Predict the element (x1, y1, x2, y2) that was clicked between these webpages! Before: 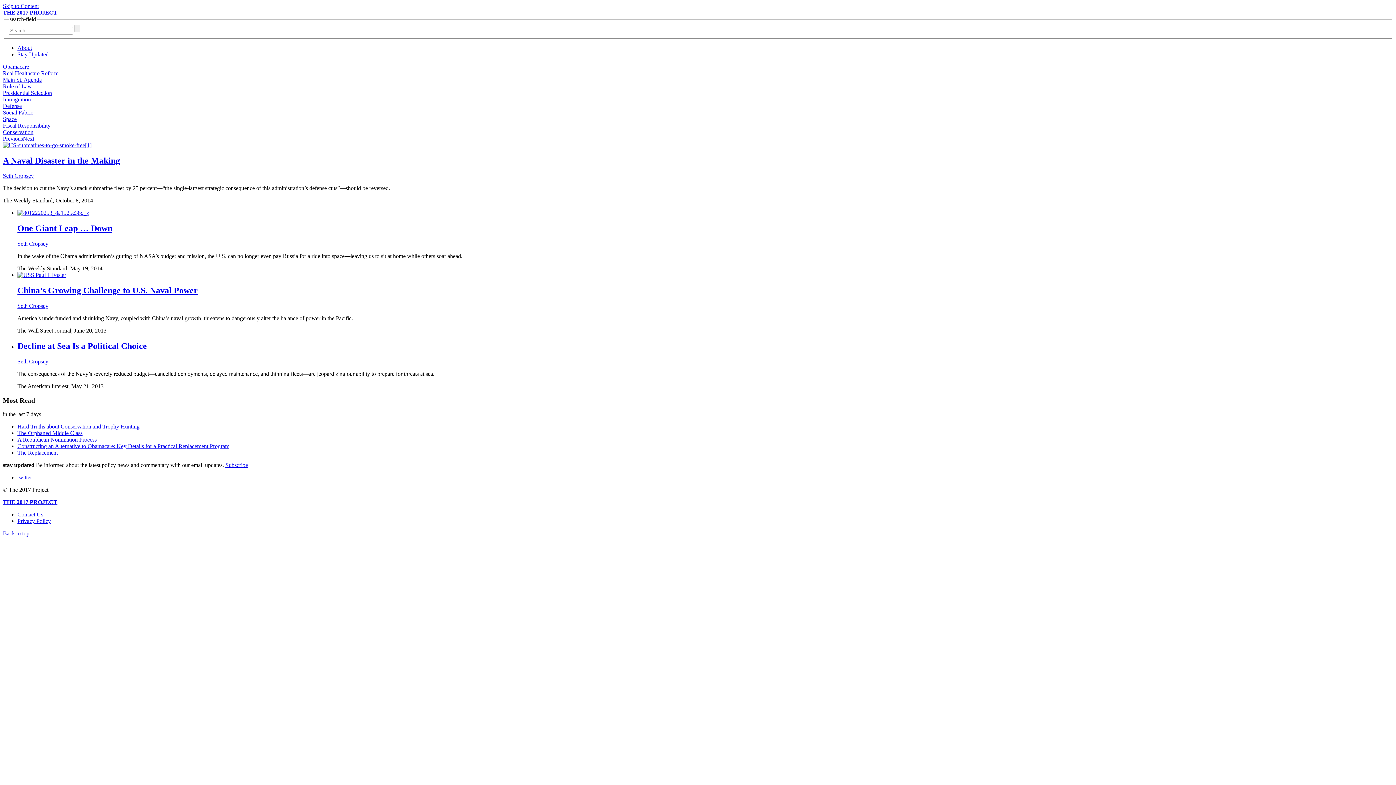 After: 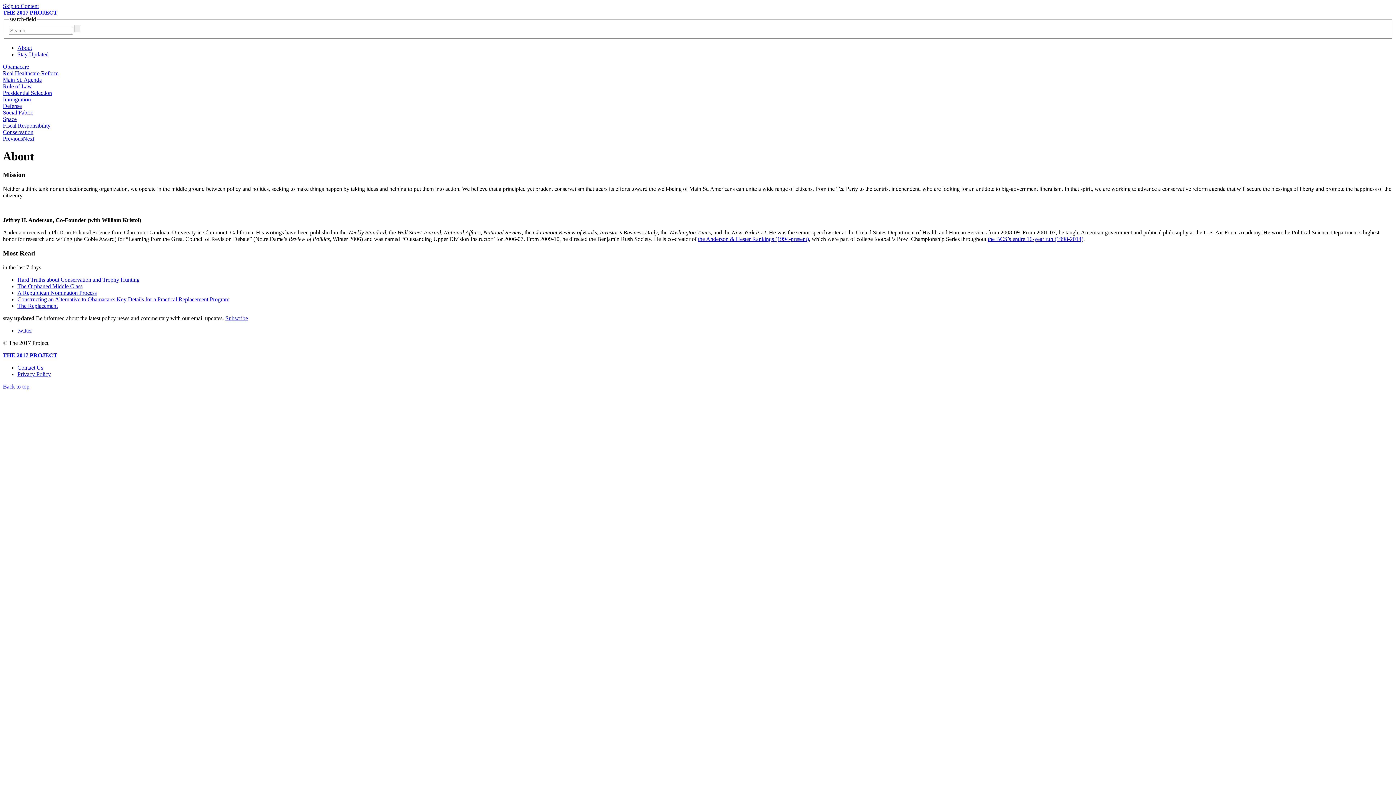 Action: bbox: (17, 44, 32, 50) label: About